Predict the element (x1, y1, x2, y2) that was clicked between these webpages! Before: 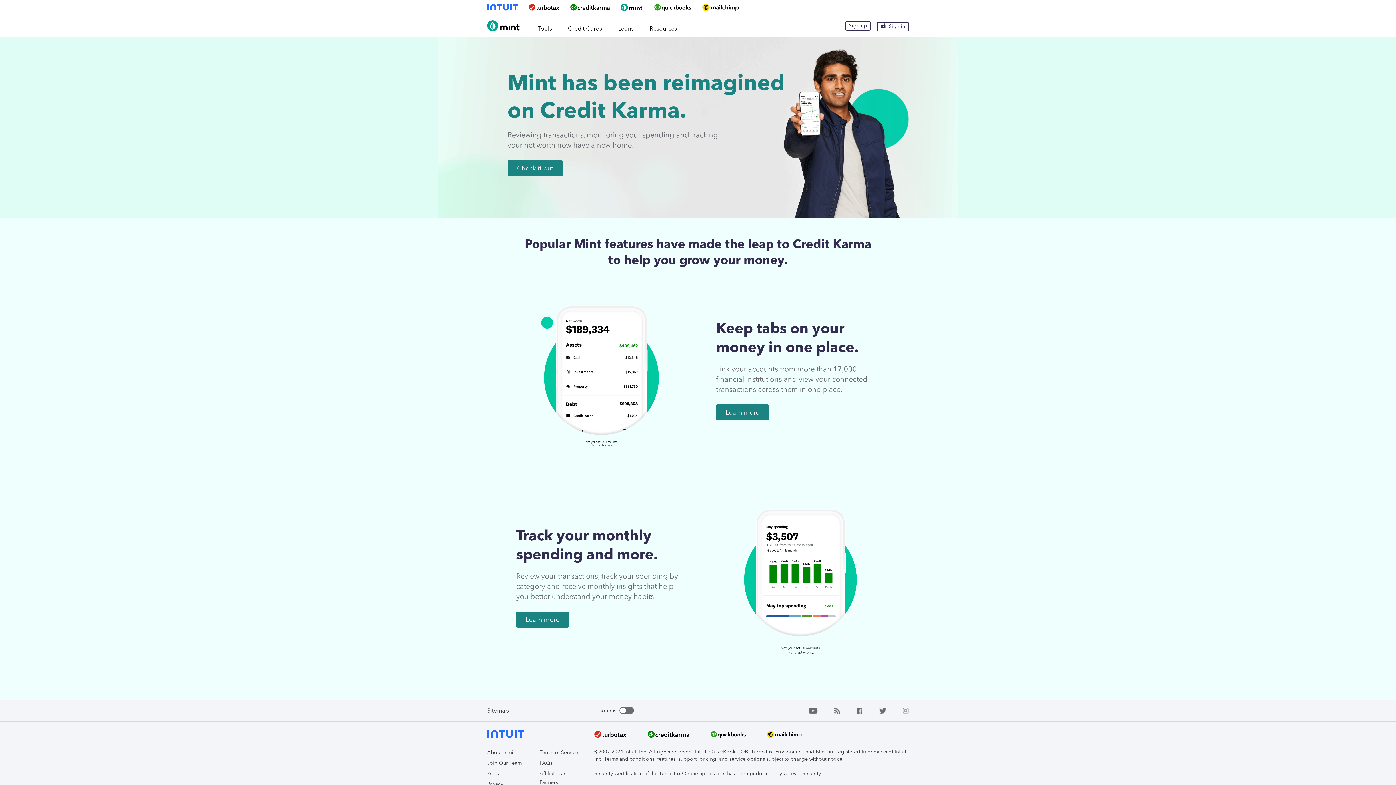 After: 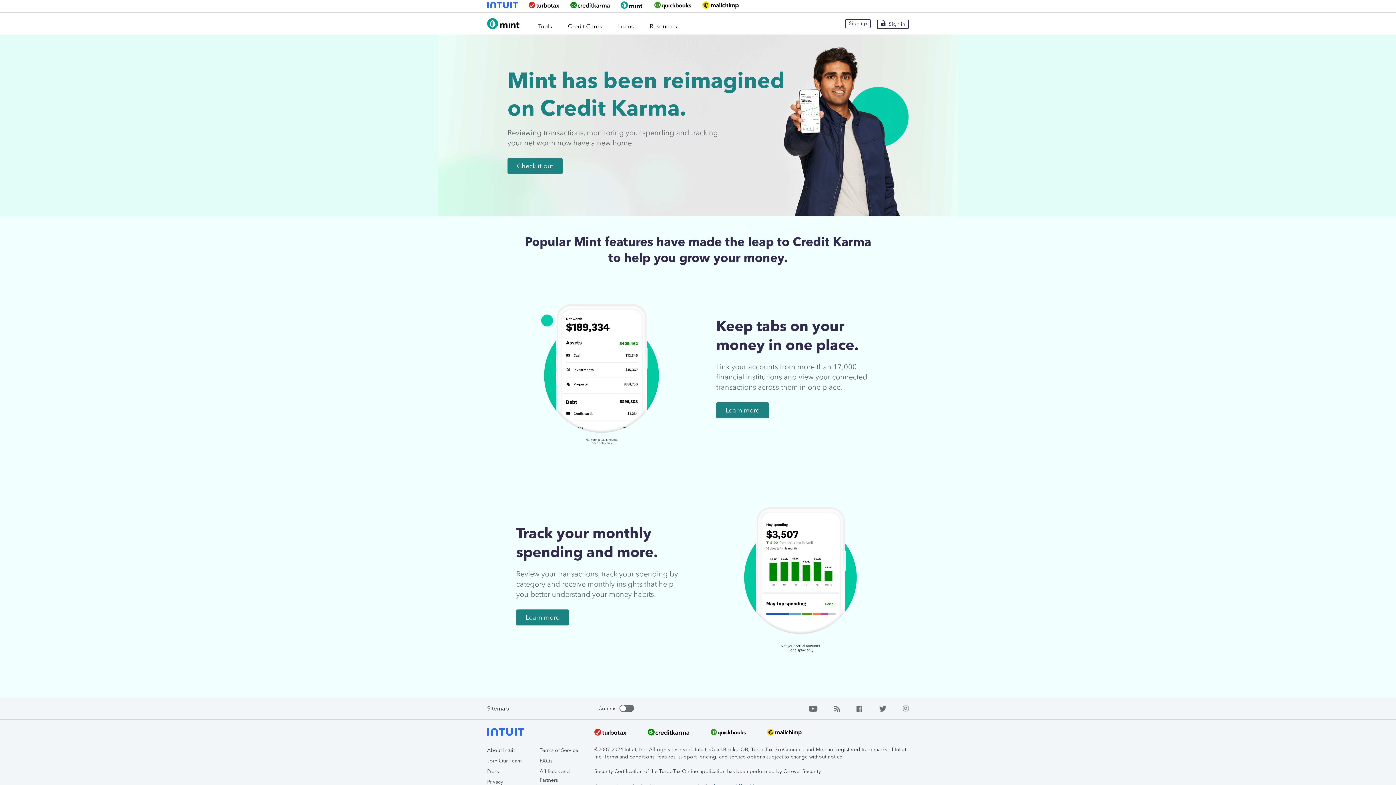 Action: label: Privacy bbox: (487, 781, 503, 787)